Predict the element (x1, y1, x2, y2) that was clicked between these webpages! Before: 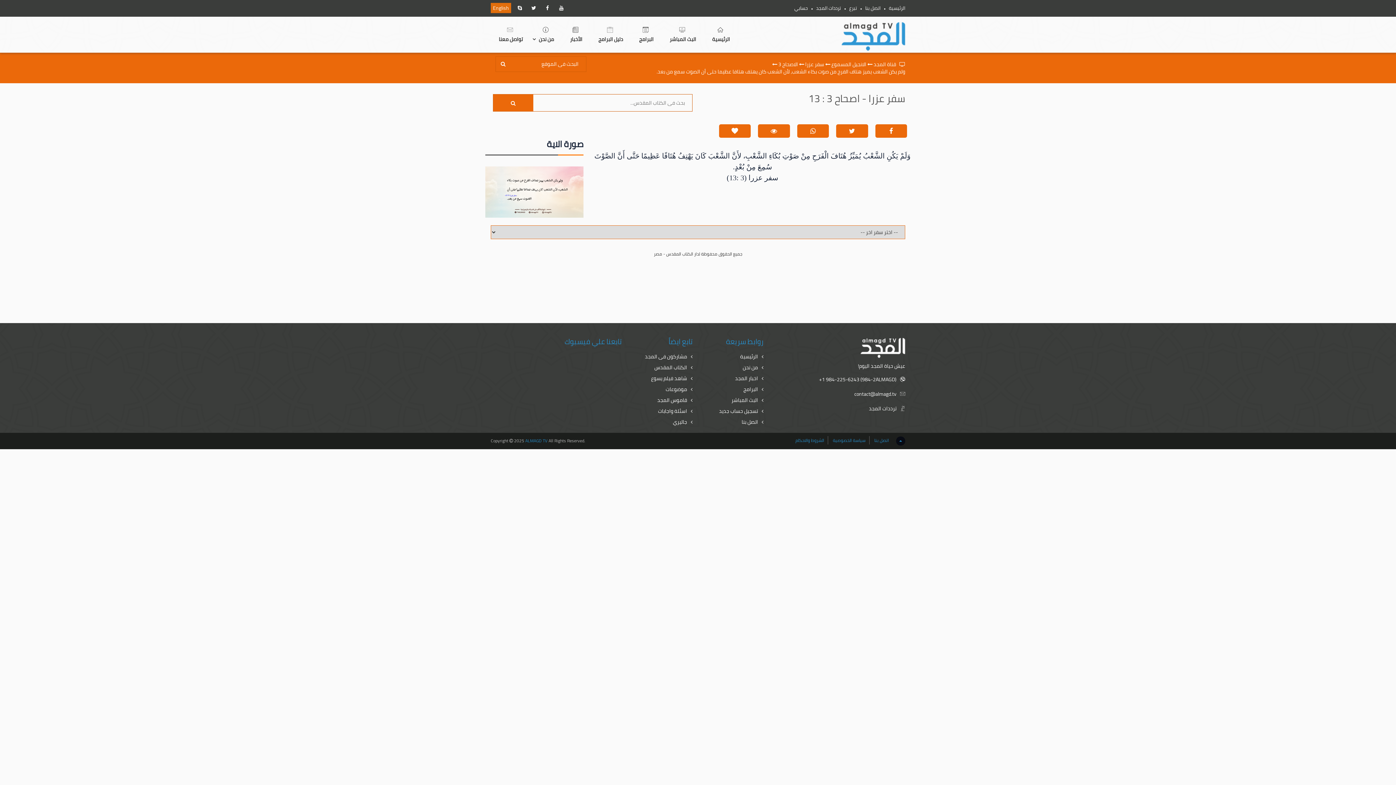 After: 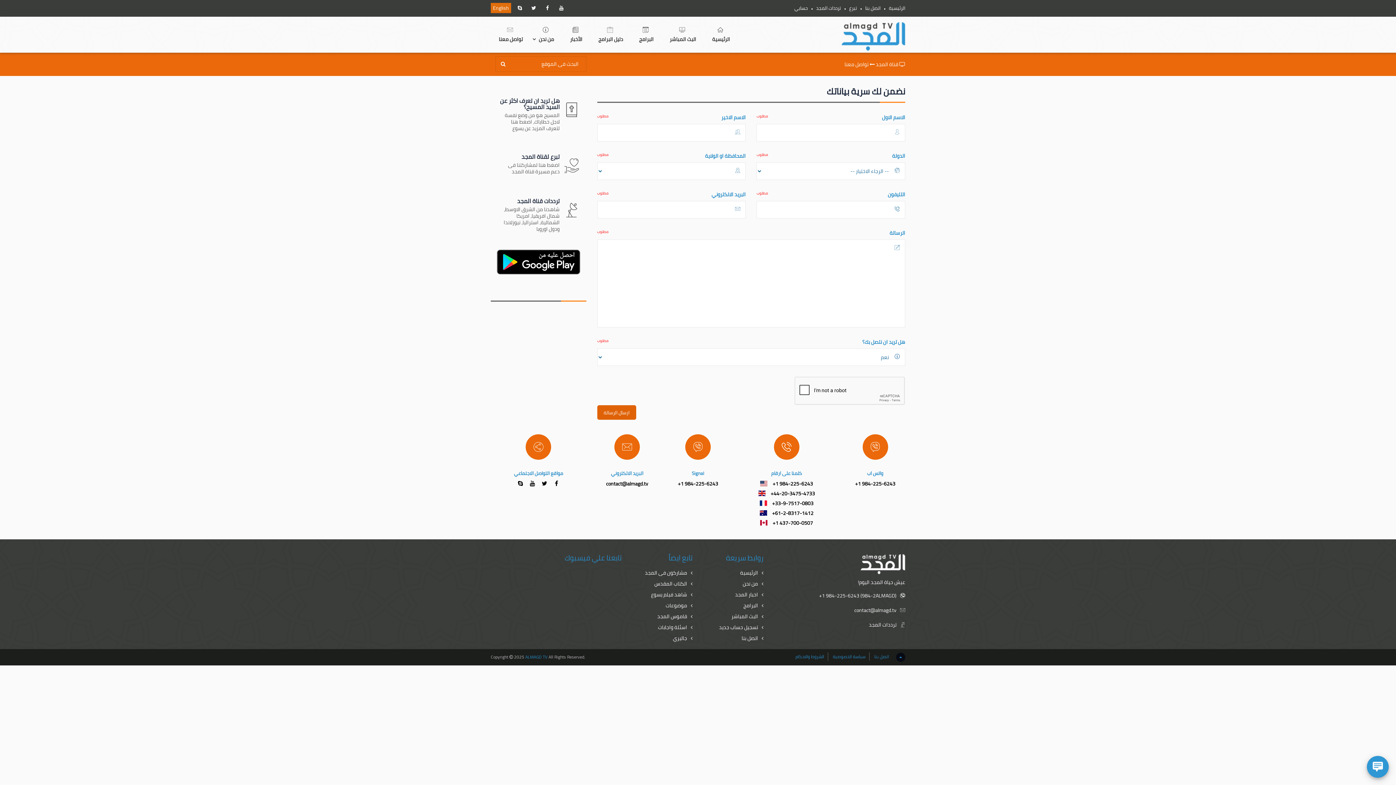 Action: bbox: (865, 4, 880, 11) label: اتصل بنا